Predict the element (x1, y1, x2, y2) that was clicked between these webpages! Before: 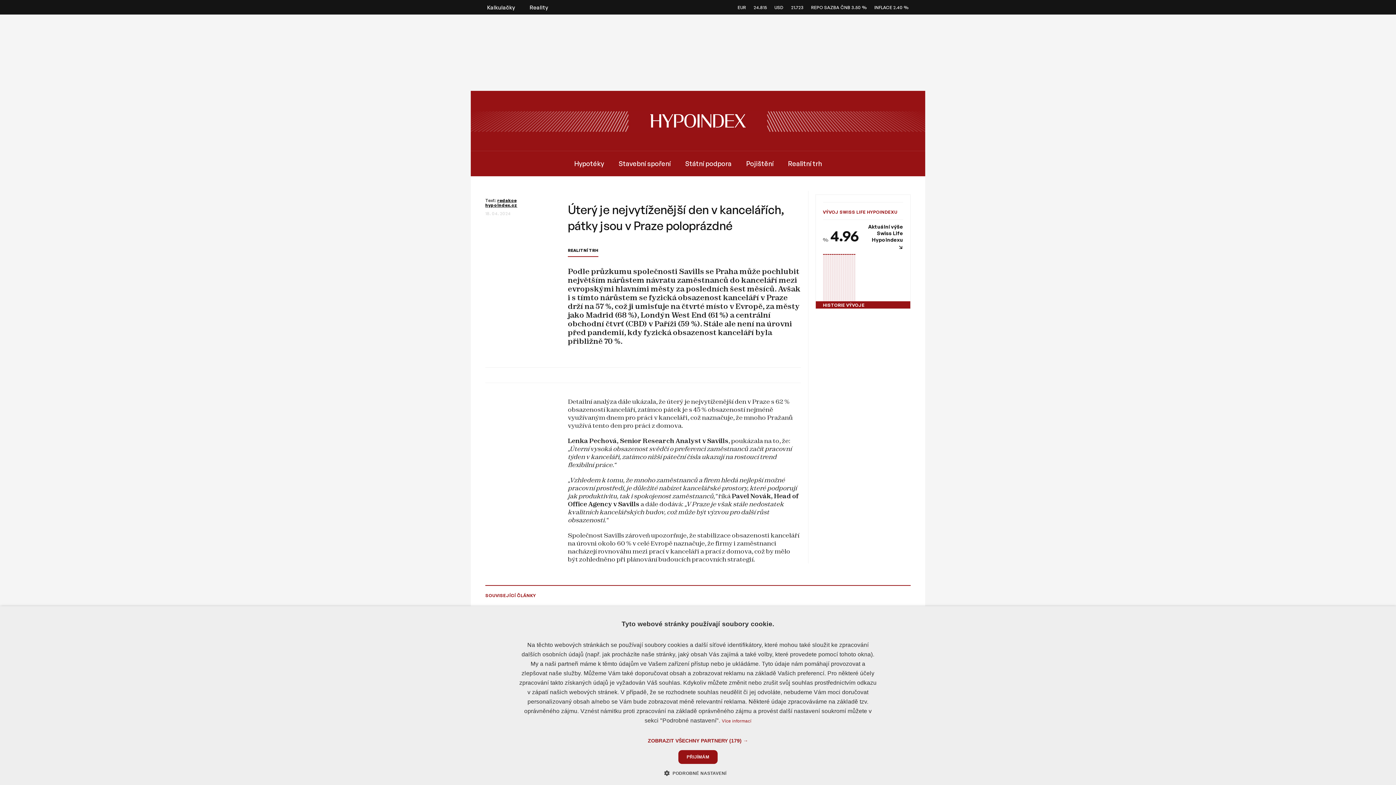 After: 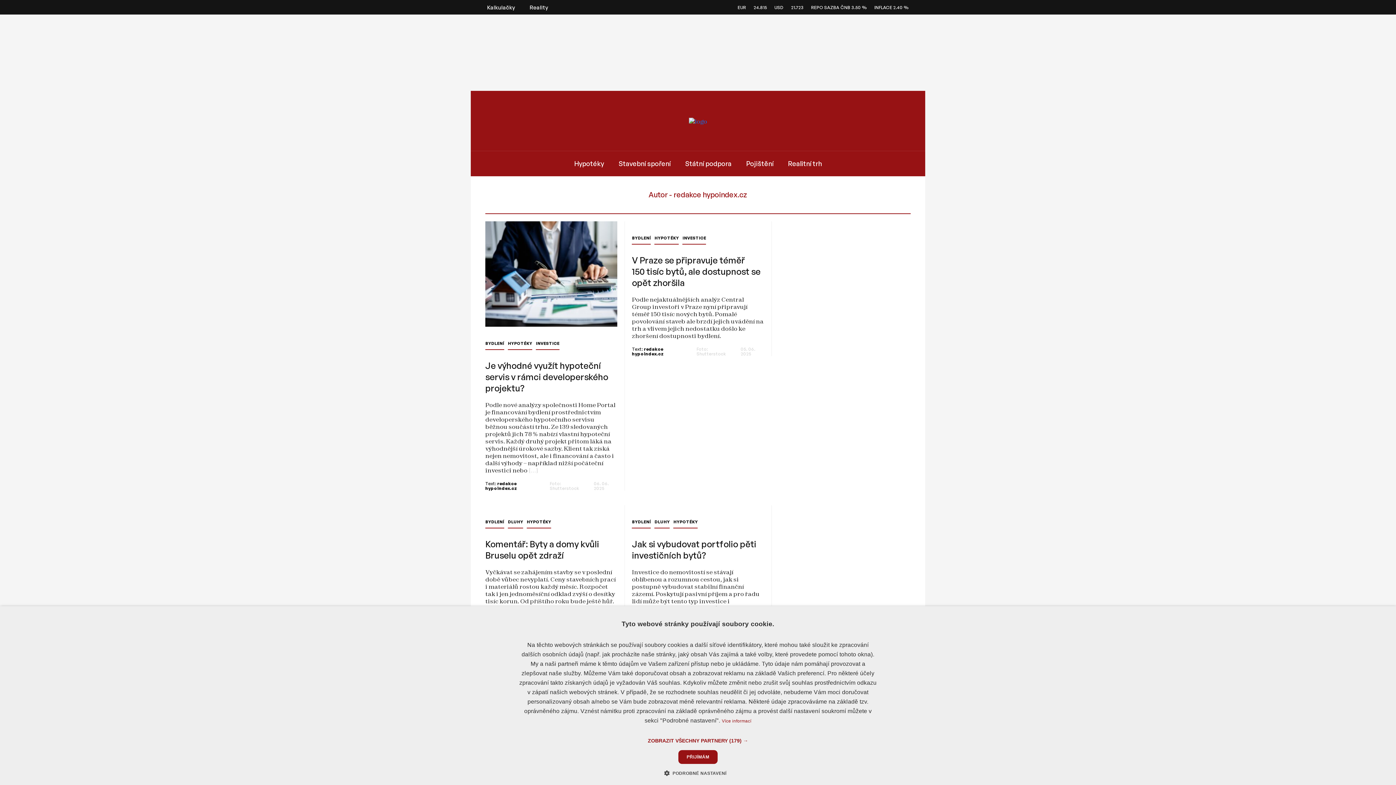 Action: label: redakce hypoindex.cz bbox: (485, 197, 517, 208)